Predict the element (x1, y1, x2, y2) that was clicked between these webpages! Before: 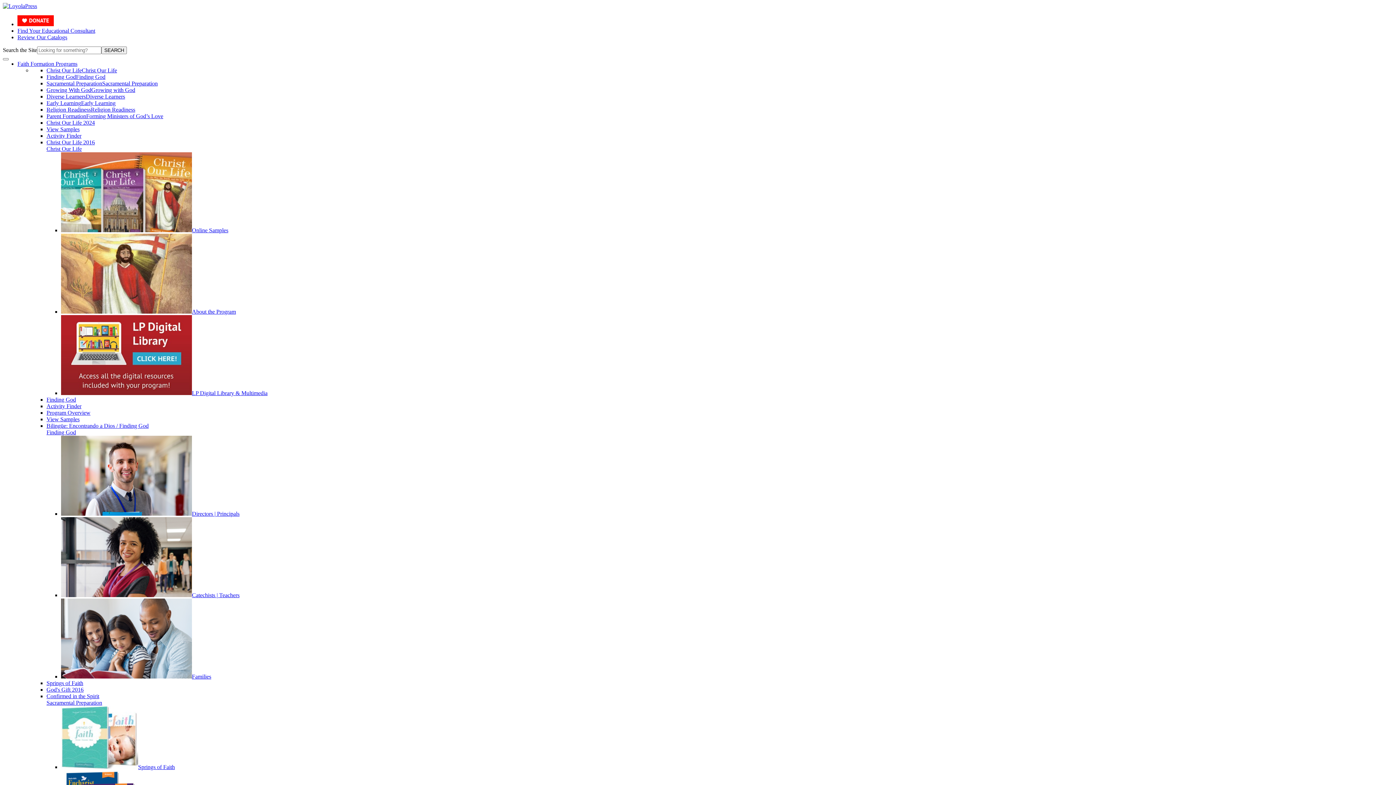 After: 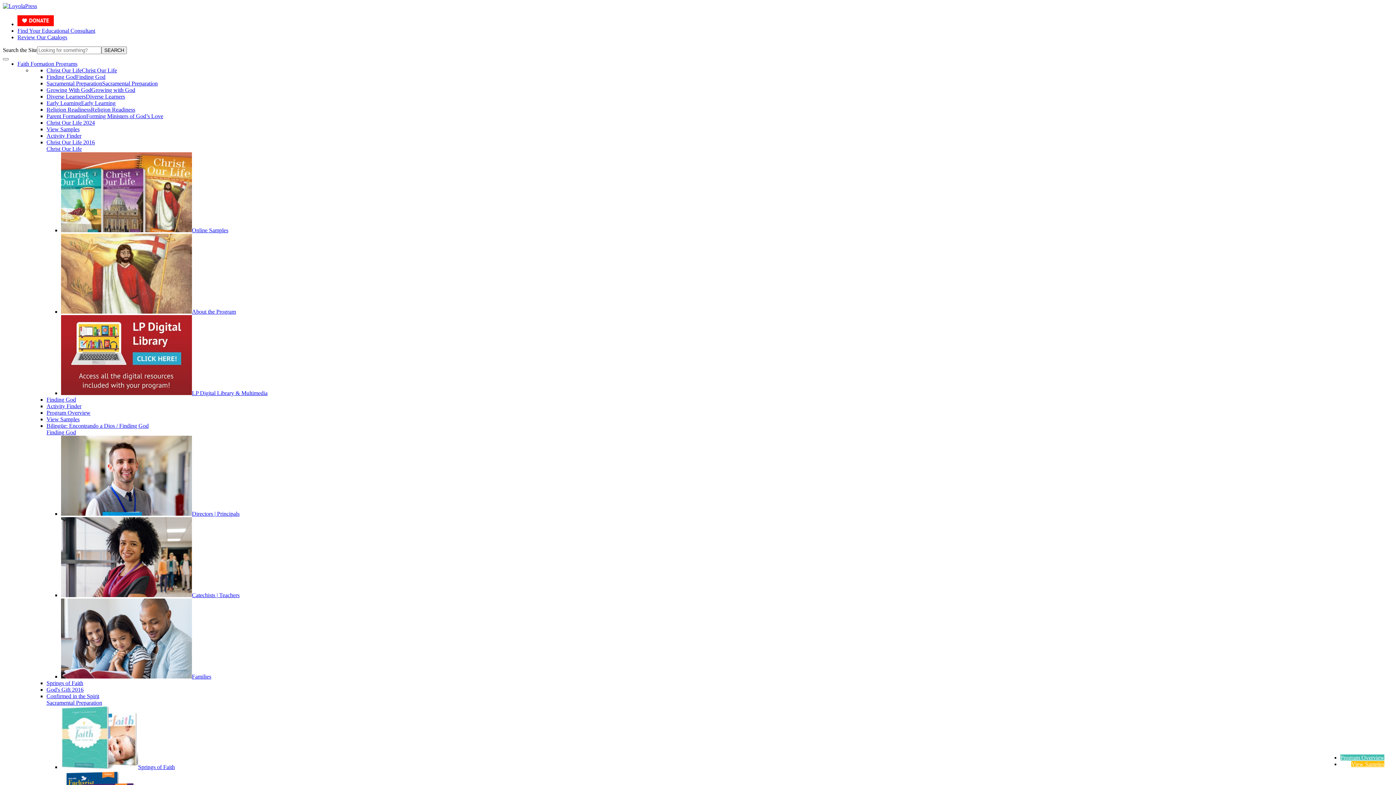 Action: label: Springs of Faith bbox: (46, 680, 83, 686)